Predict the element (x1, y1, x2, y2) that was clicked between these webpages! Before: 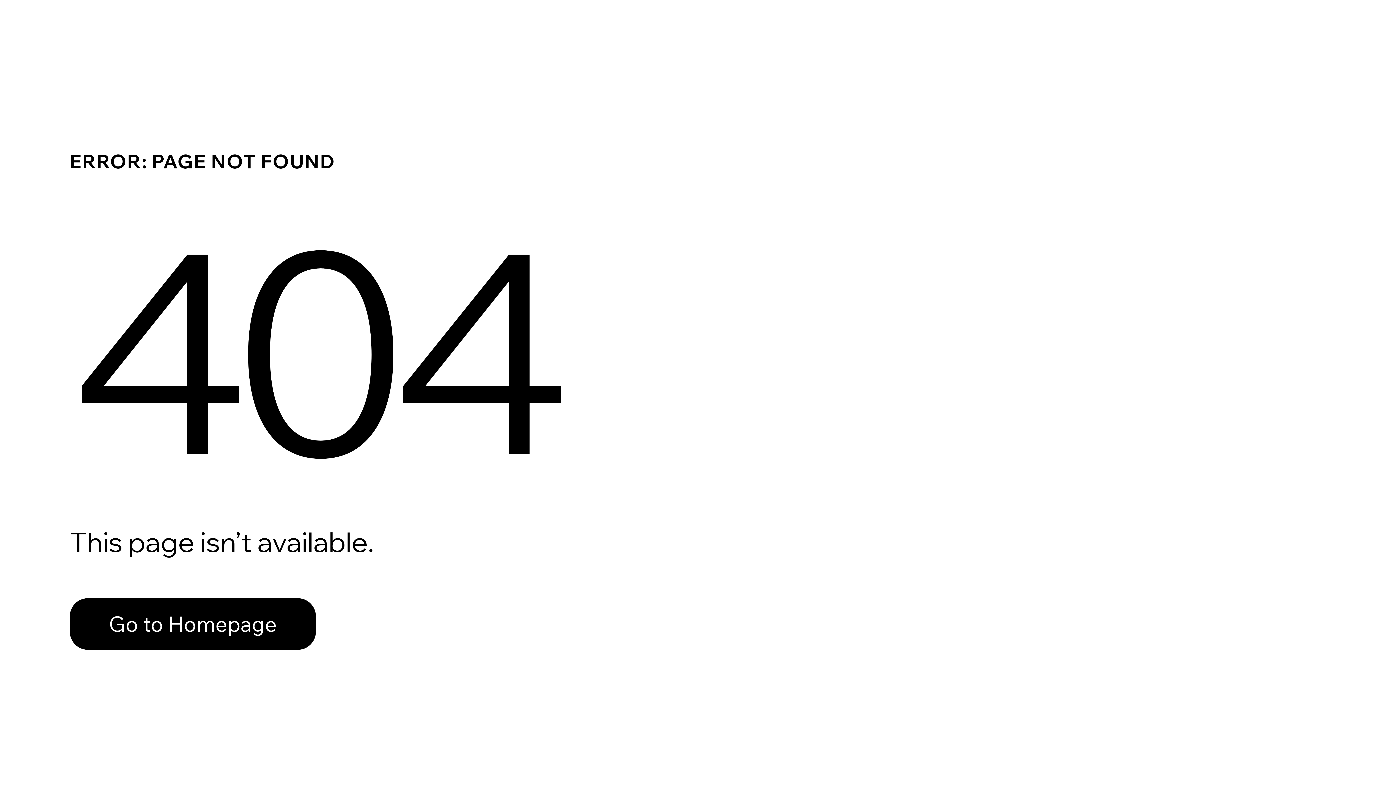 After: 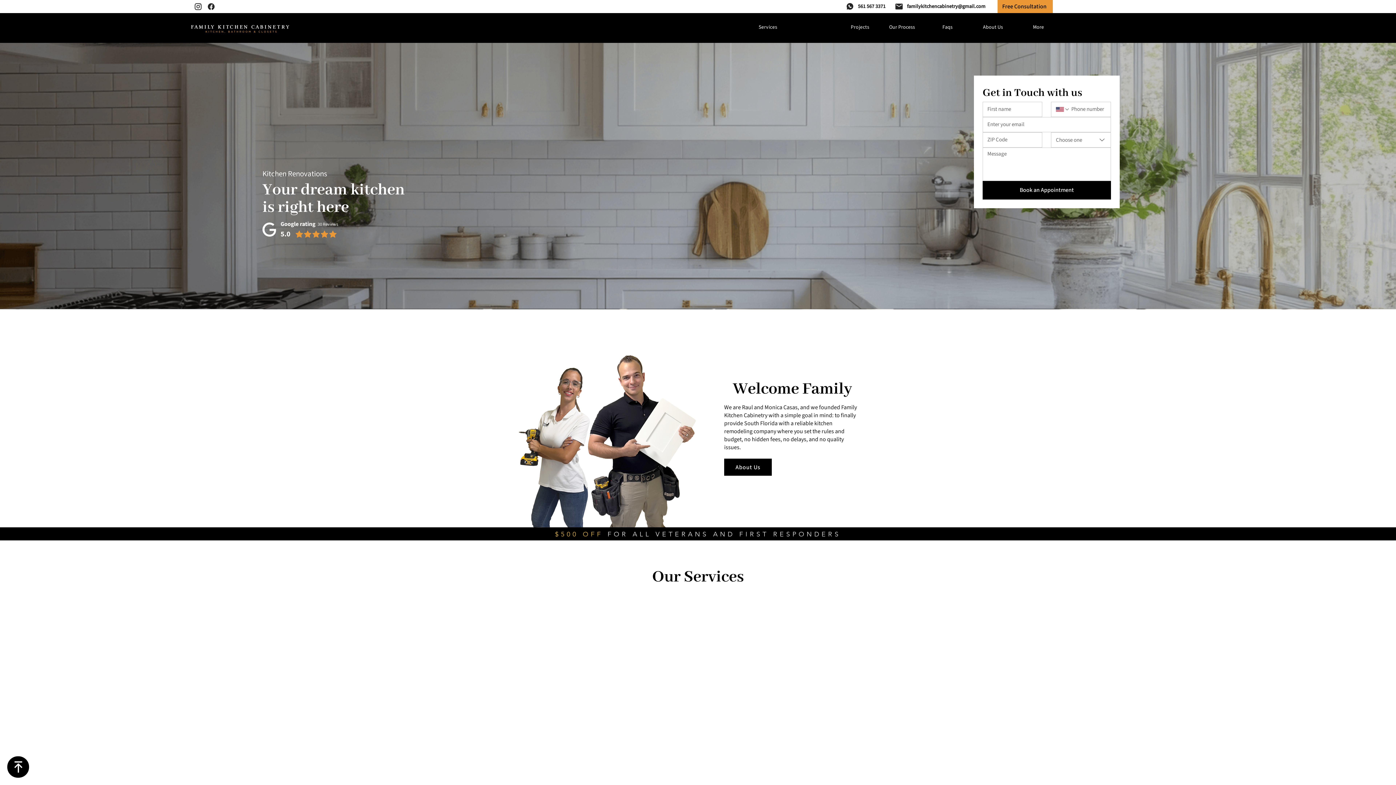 Action: label: Go to Homepage bbox: (69, 582, 768, 659)